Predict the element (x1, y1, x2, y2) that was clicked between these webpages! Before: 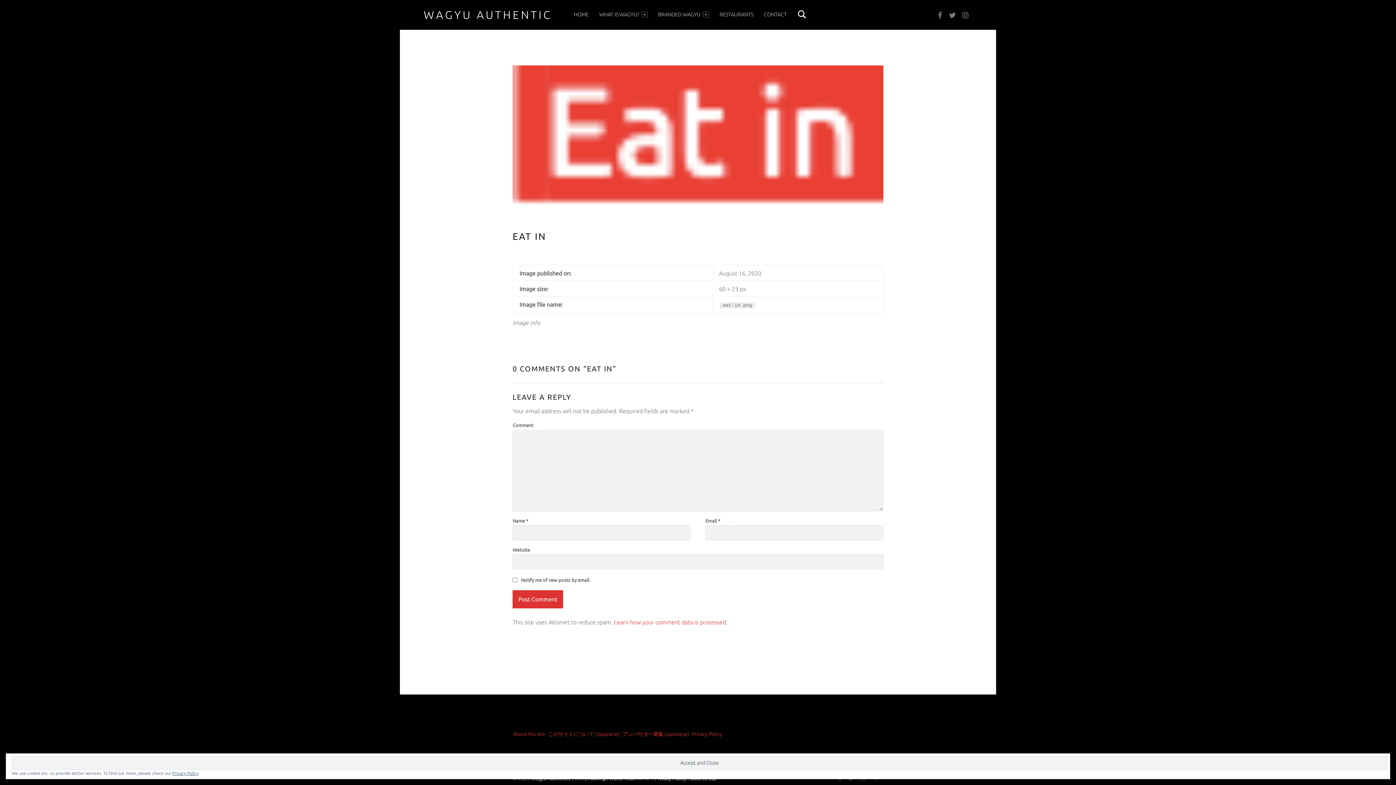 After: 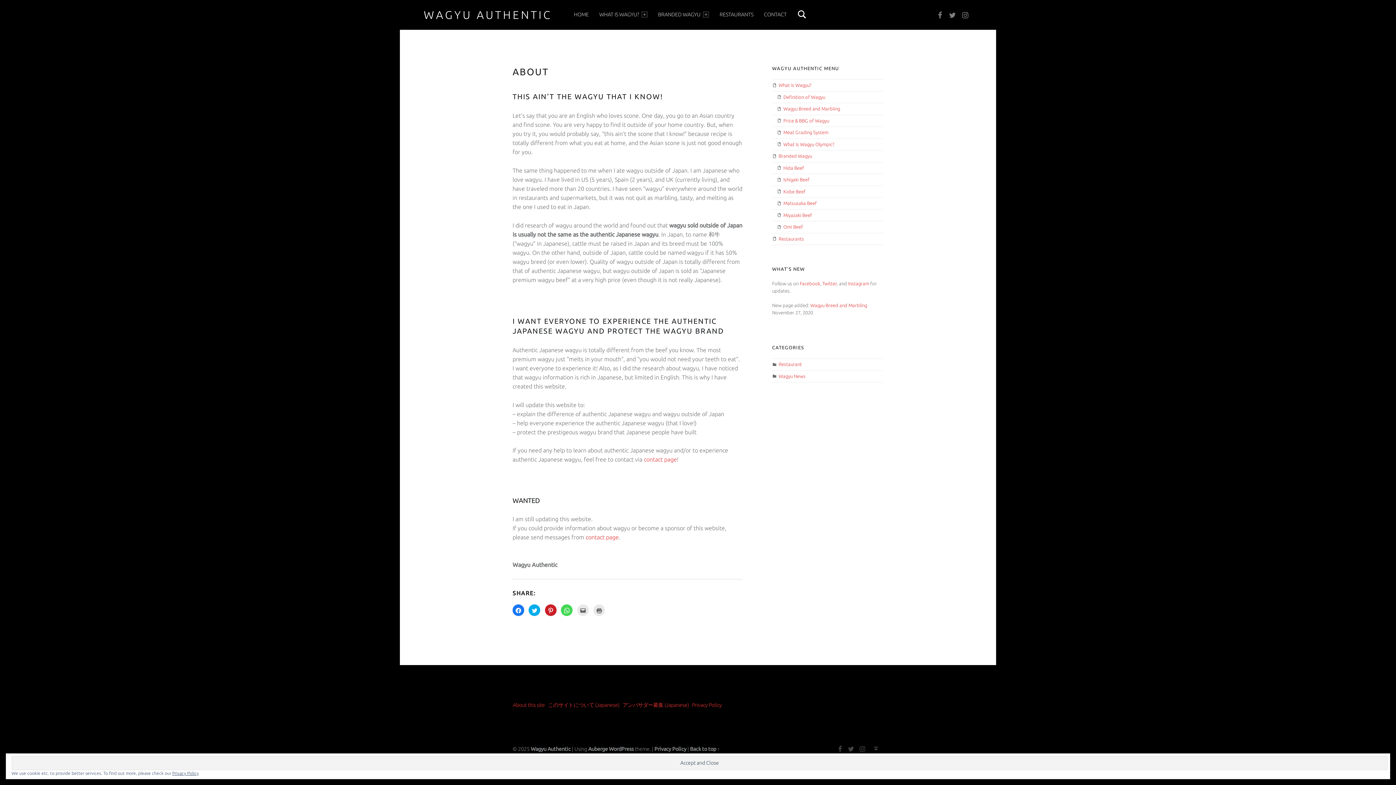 Action: bbox: (513, 731, 545, 737) label: About this site